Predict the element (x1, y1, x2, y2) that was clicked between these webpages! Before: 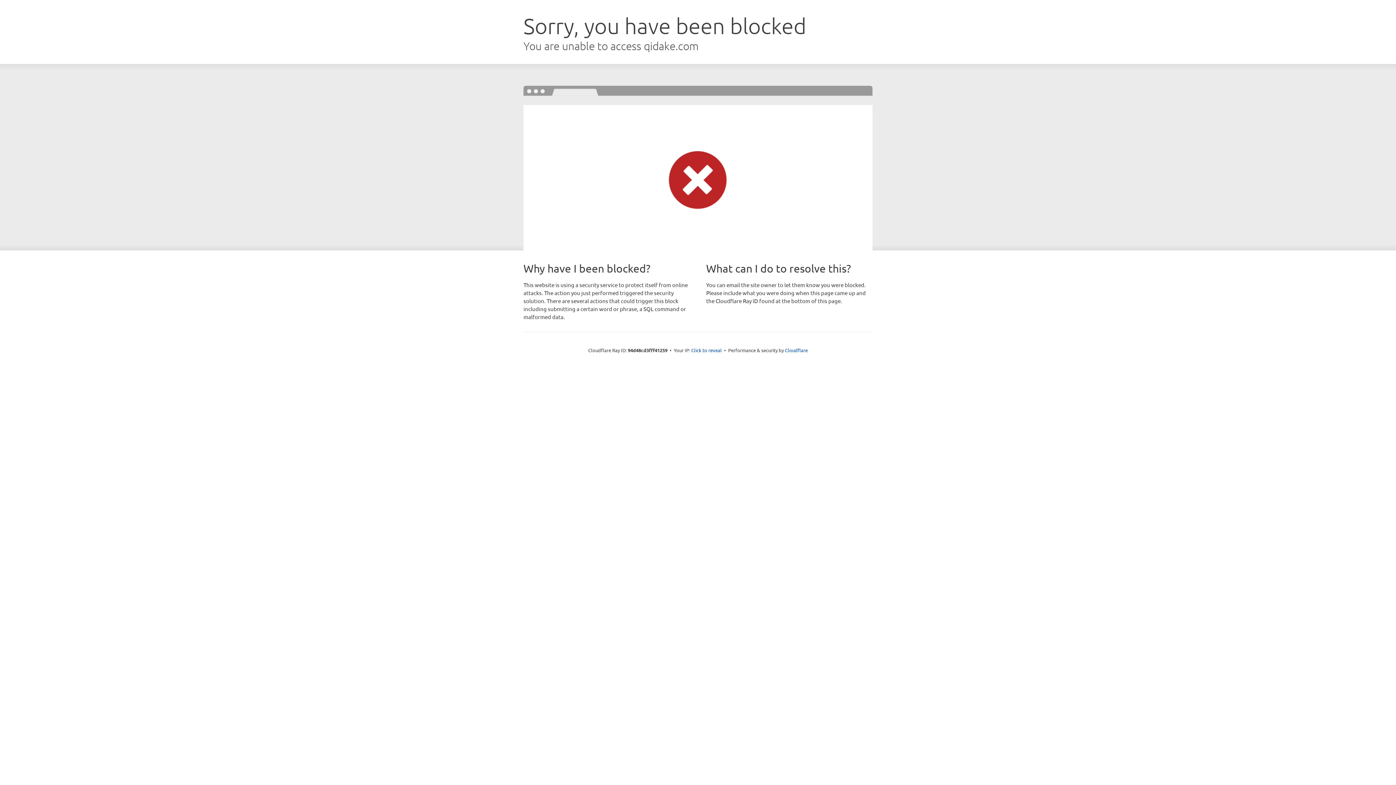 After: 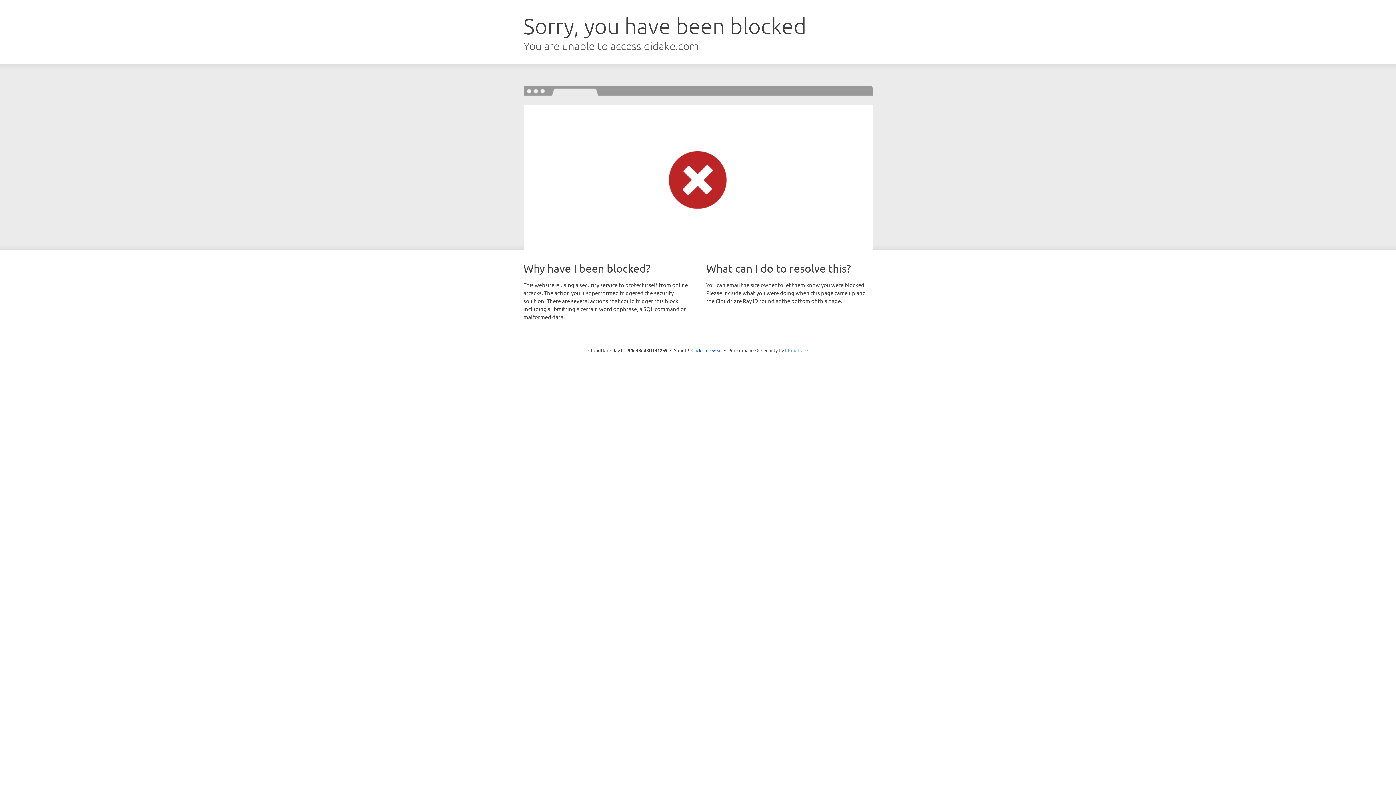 Action: bbox: (785, 347, 808, 353) label: Cloudflare